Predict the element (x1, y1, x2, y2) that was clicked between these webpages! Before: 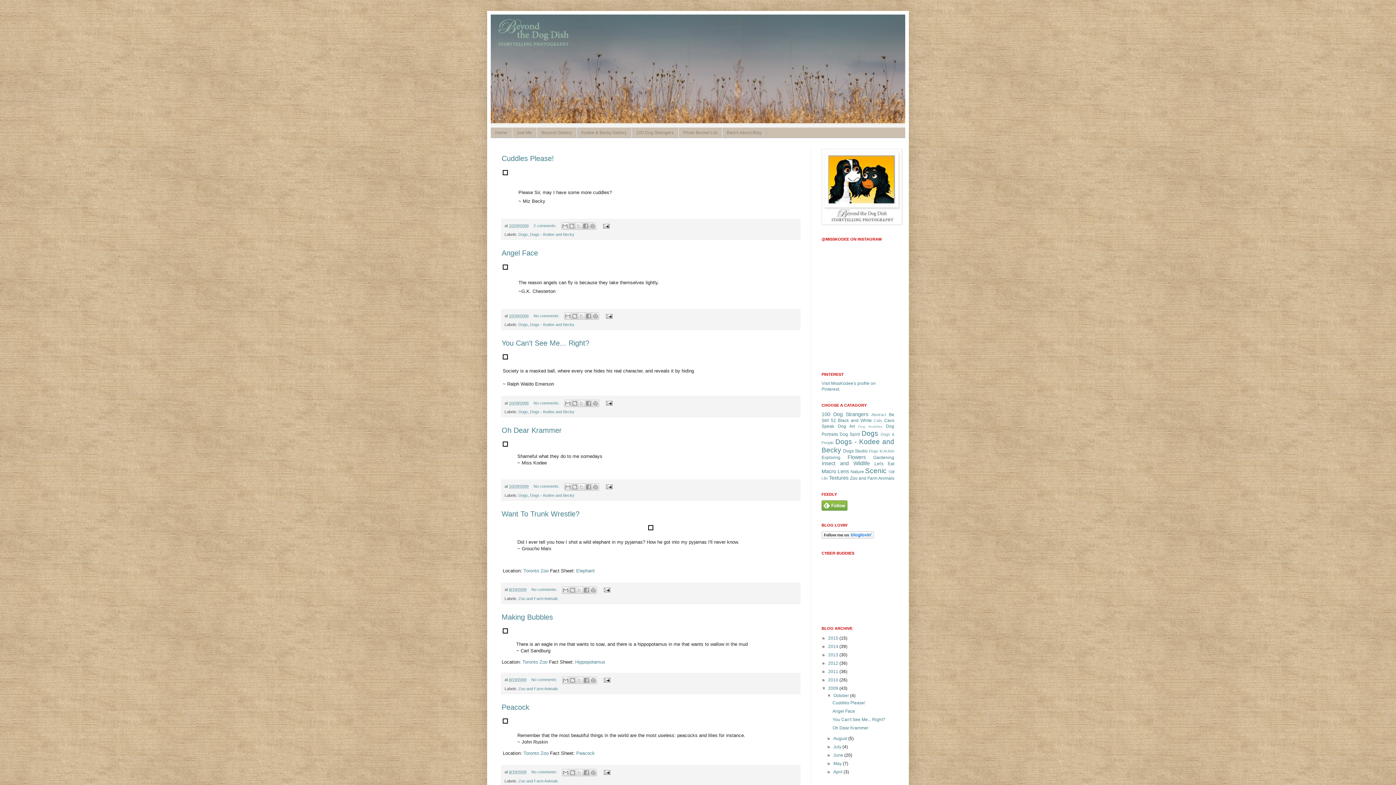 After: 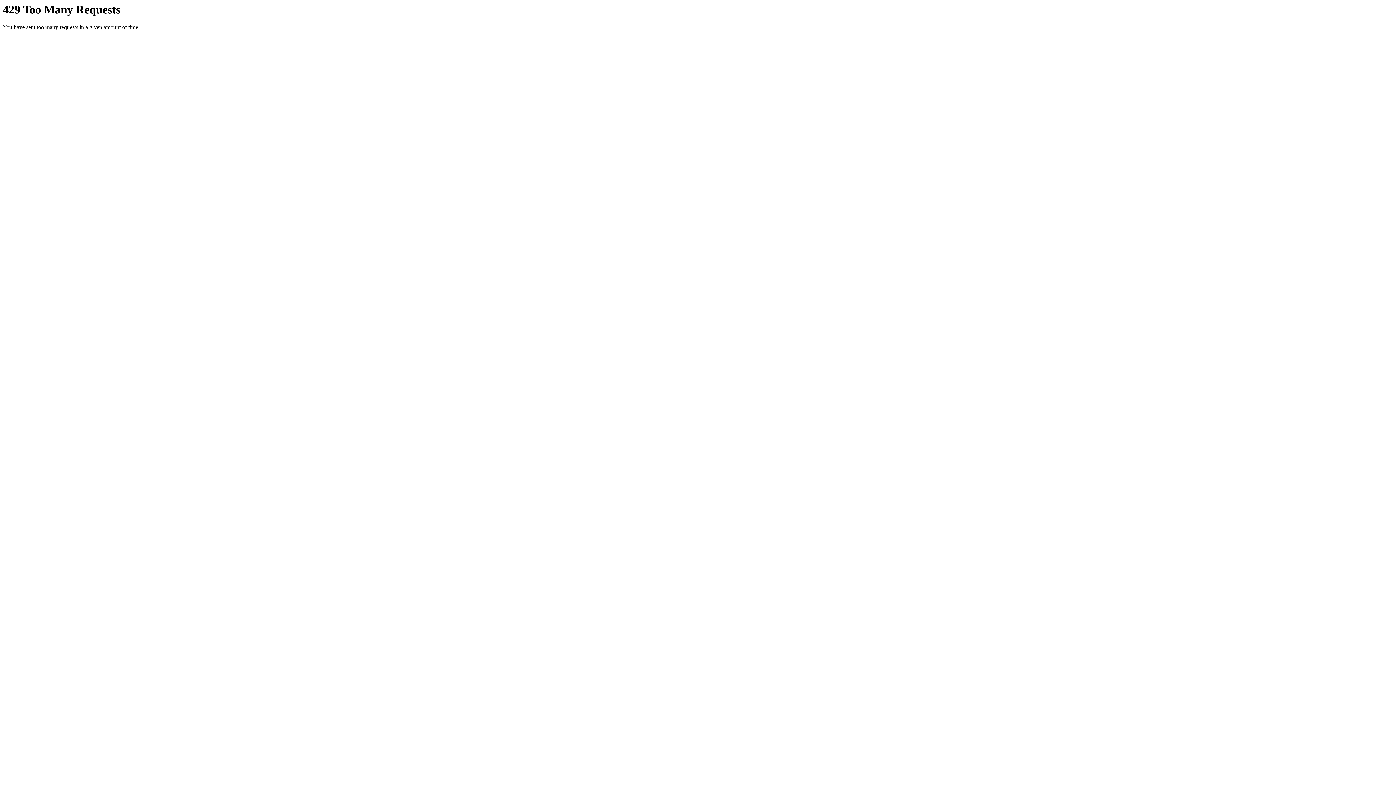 Action: bbox: (502, 629, 508, 634)